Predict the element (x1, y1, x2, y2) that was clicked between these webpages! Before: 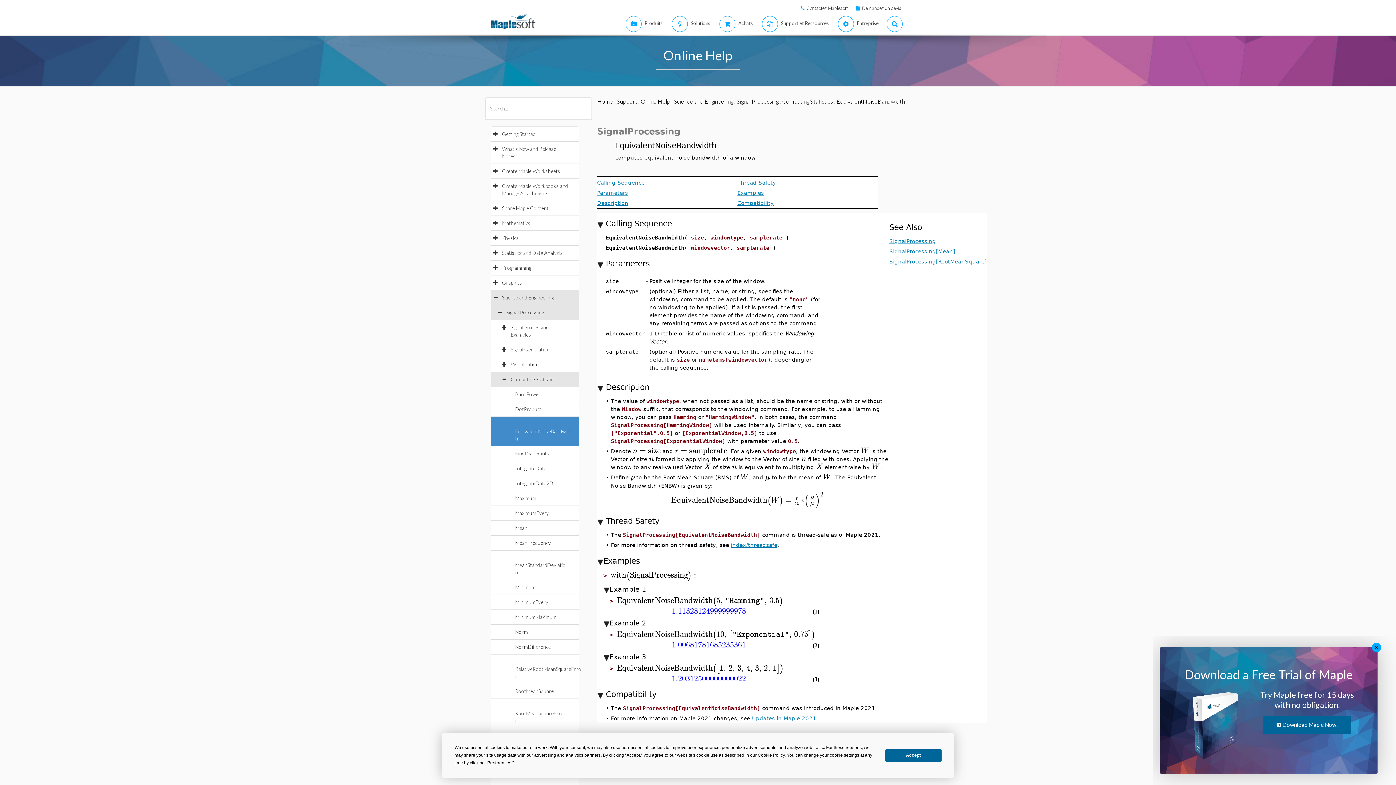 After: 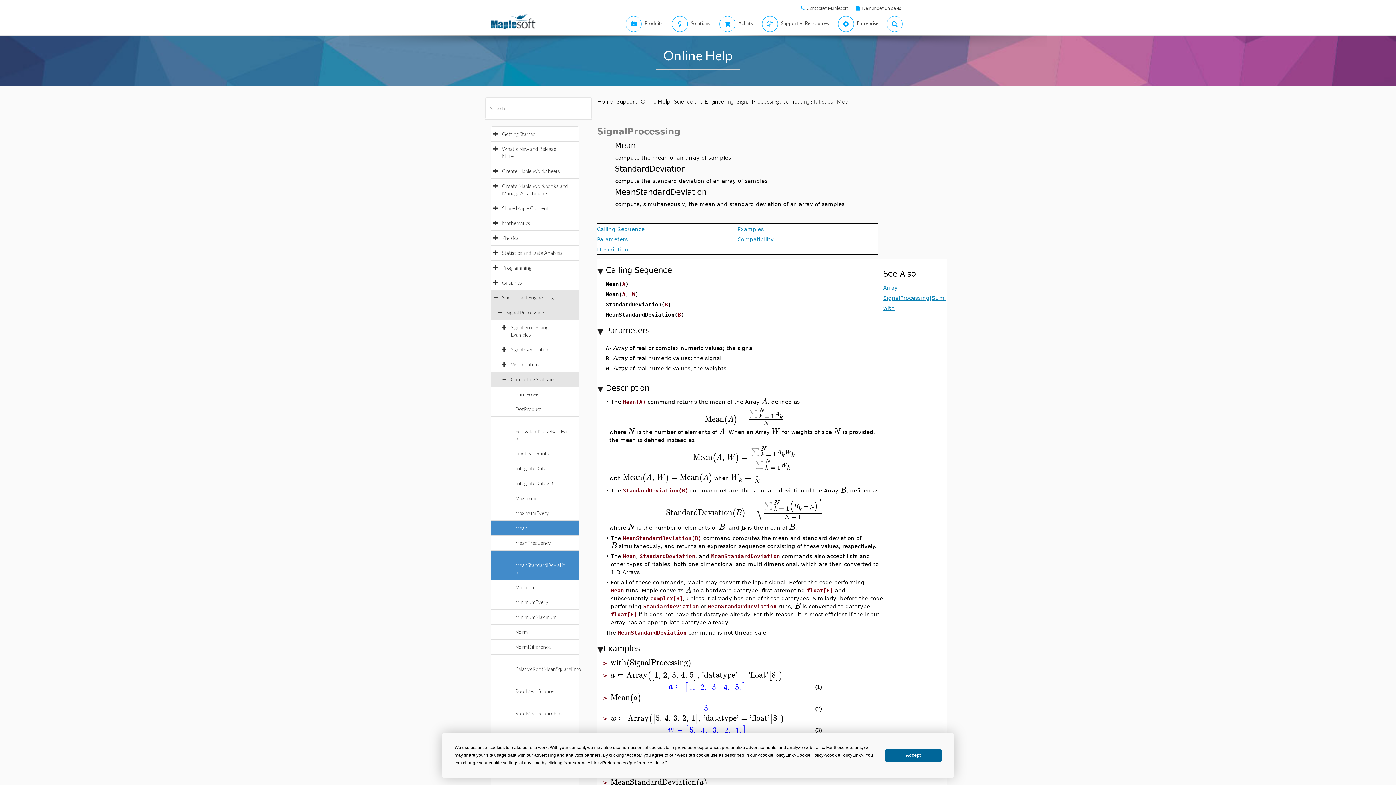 Action: label: SignalProcessing[Mean] bbox: (819, 247, 884, 254)